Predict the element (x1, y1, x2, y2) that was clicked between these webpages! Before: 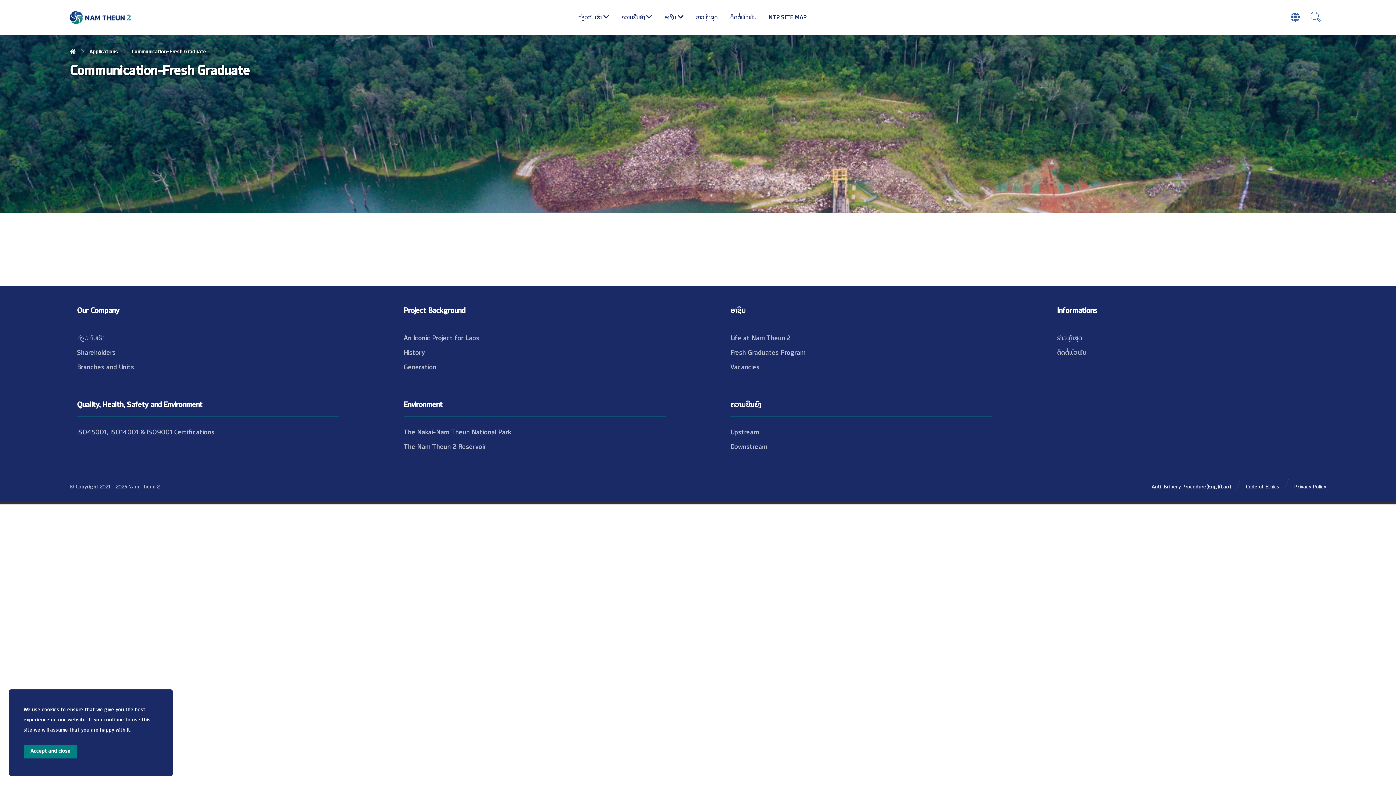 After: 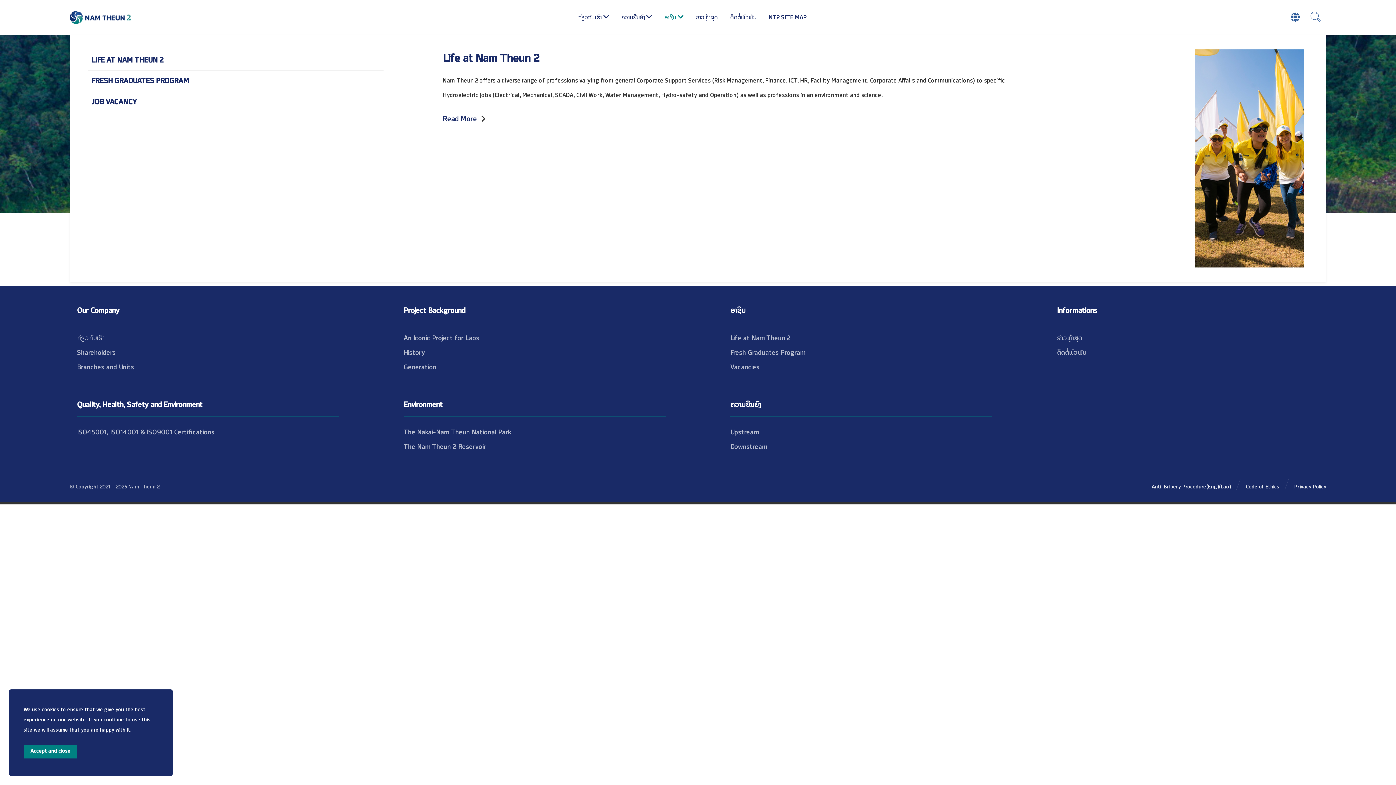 Action: bbox: (664, 8, 683, 24) label: ອາຊີບ